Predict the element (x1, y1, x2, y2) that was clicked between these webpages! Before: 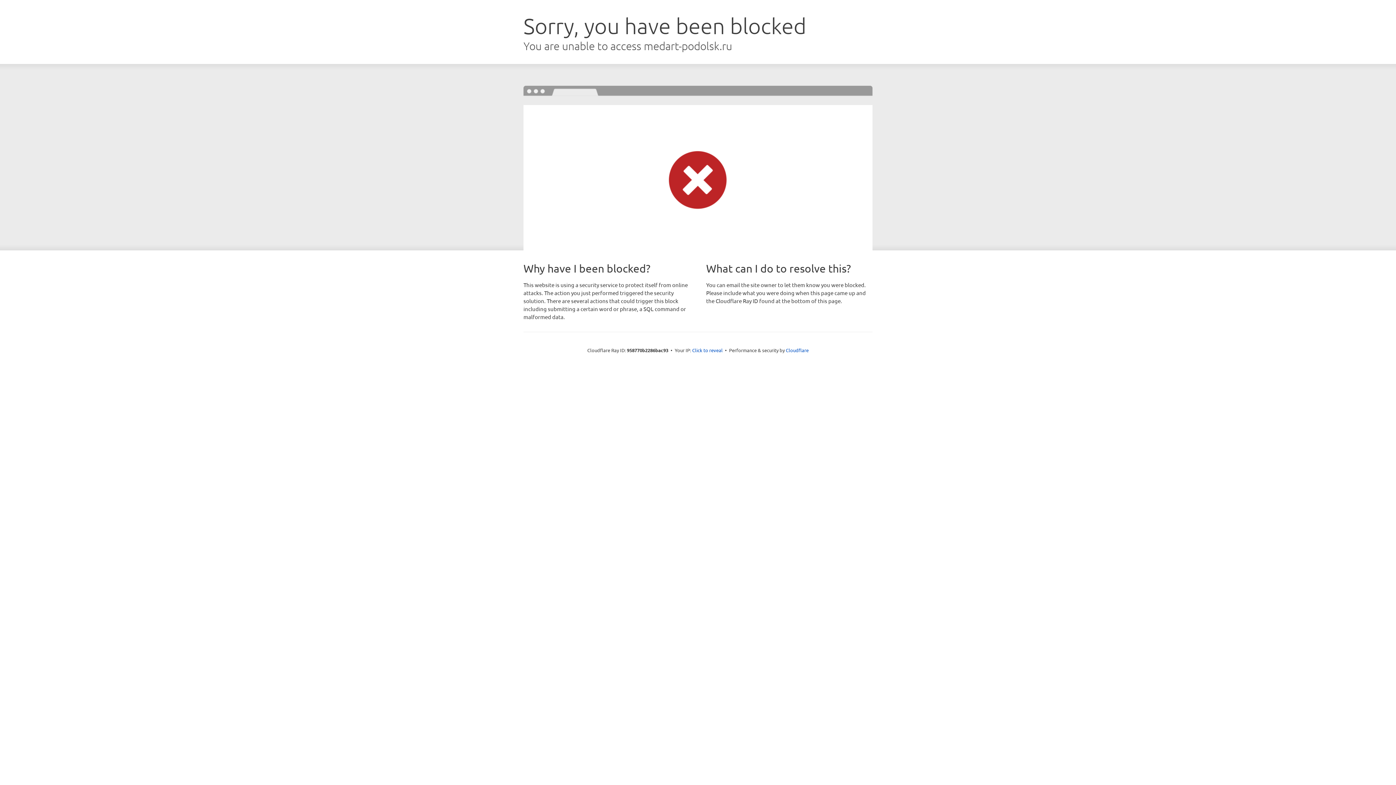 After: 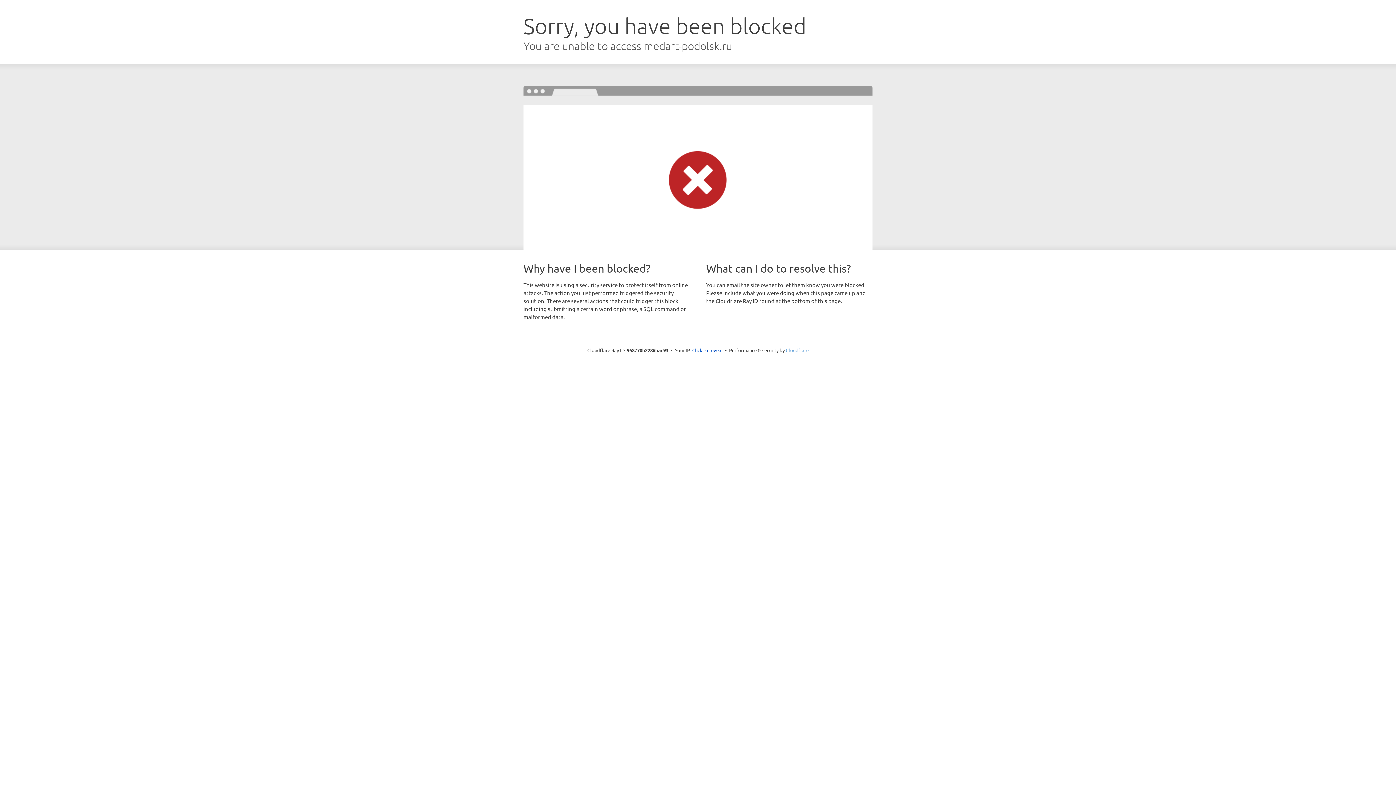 Action: bbox: (786, 347, 808, 353) label: Cloudflare